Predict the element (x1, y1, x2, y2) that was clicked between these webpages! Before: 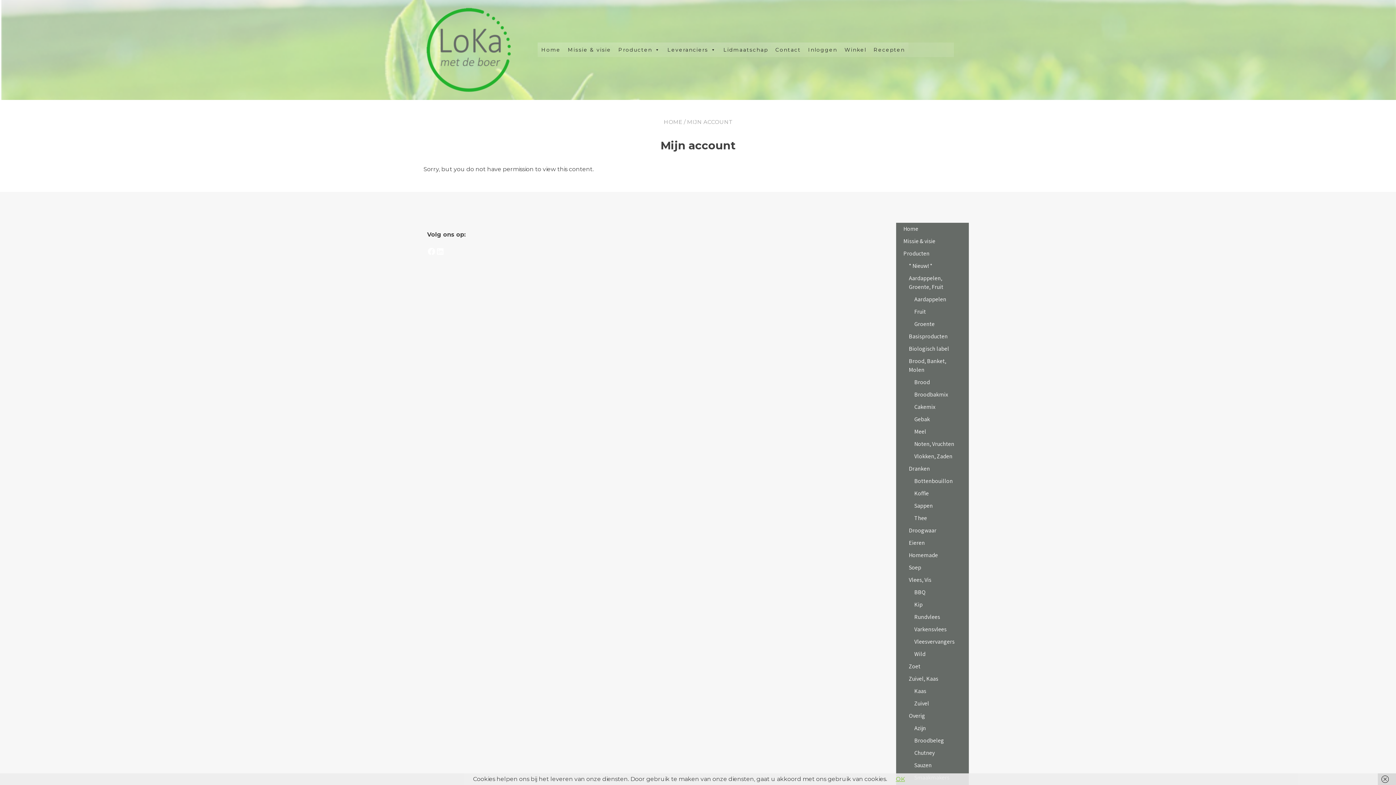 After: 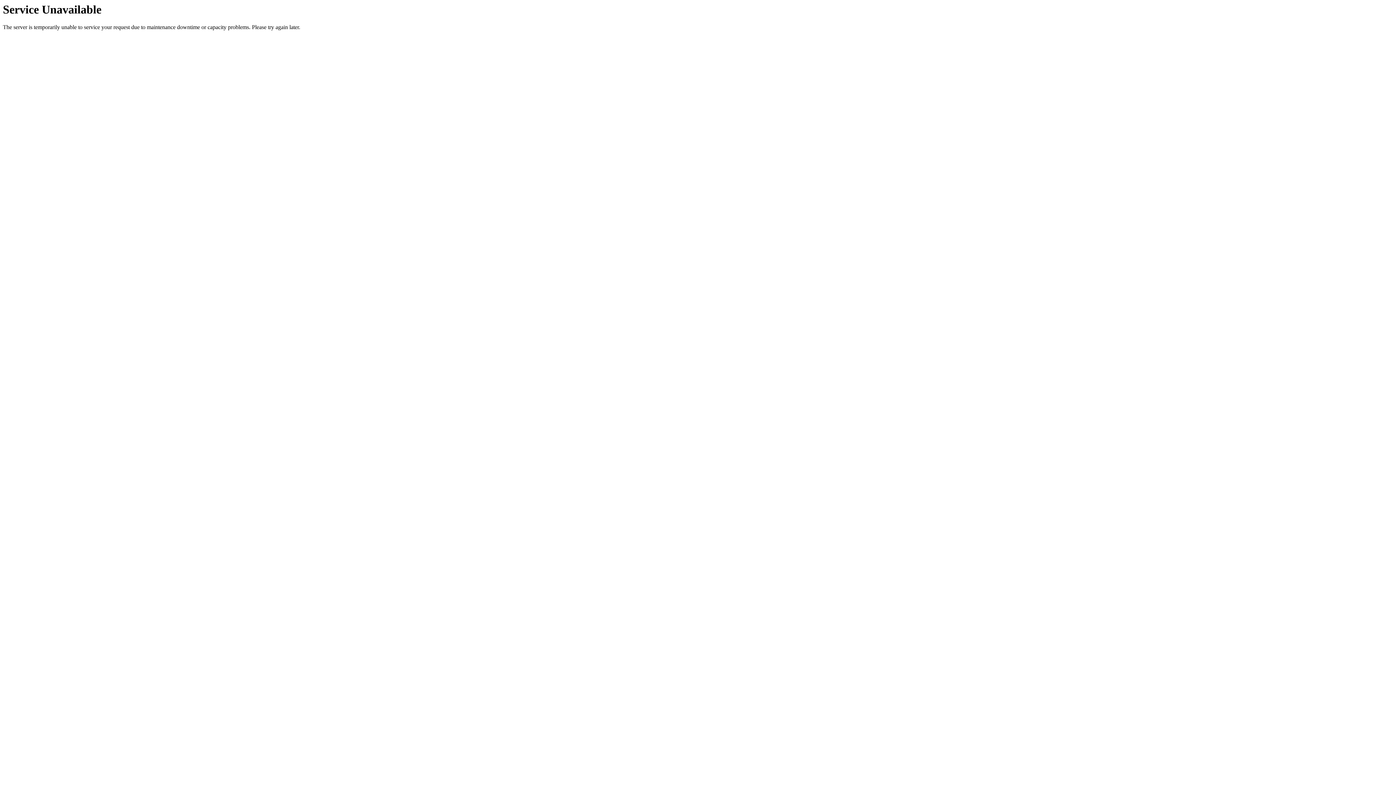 Action: label: Noten, Vruchten bbox: (914, 440, 954, 448)